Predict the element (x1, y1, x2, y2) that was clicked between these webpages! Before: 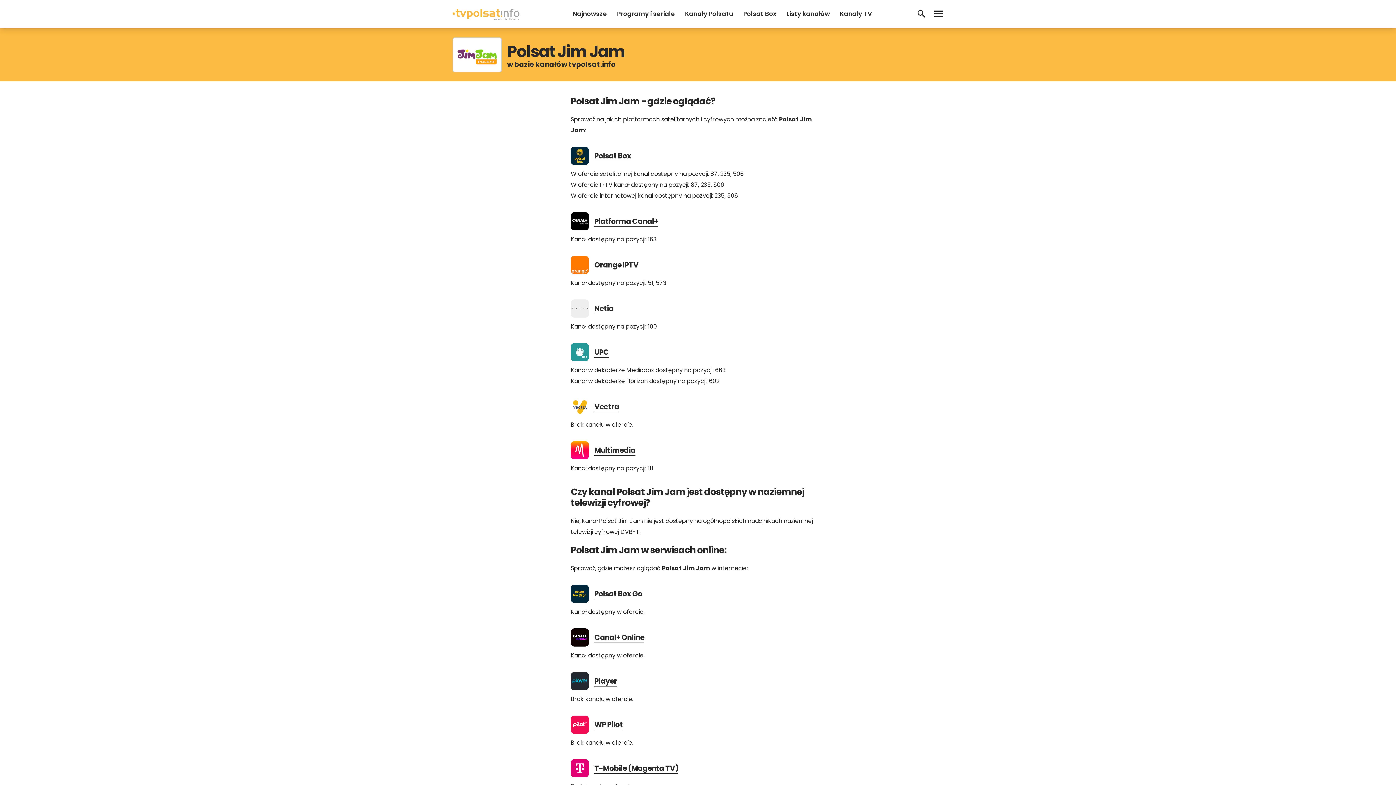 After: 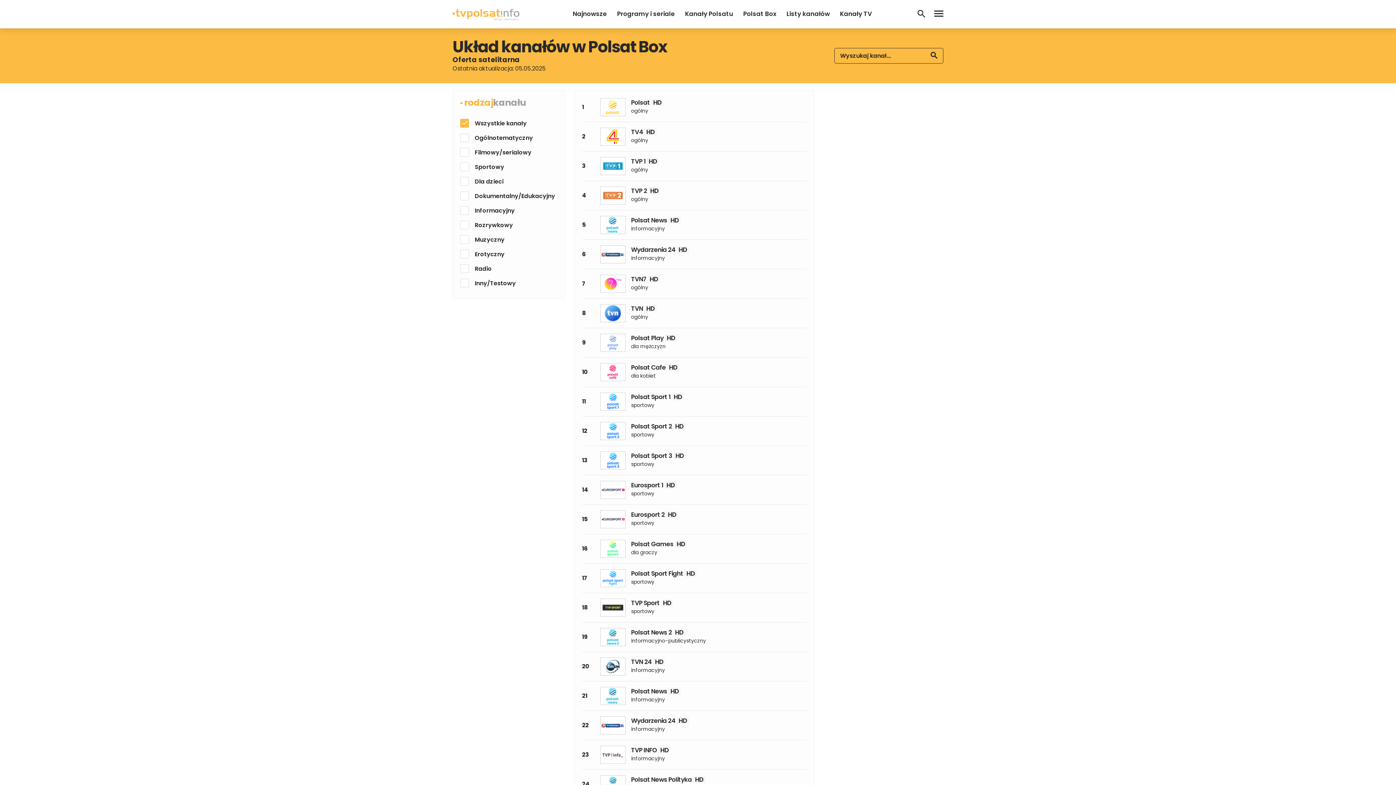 Action: bbox: (594, 151, 631, 161) label: Polsat Box